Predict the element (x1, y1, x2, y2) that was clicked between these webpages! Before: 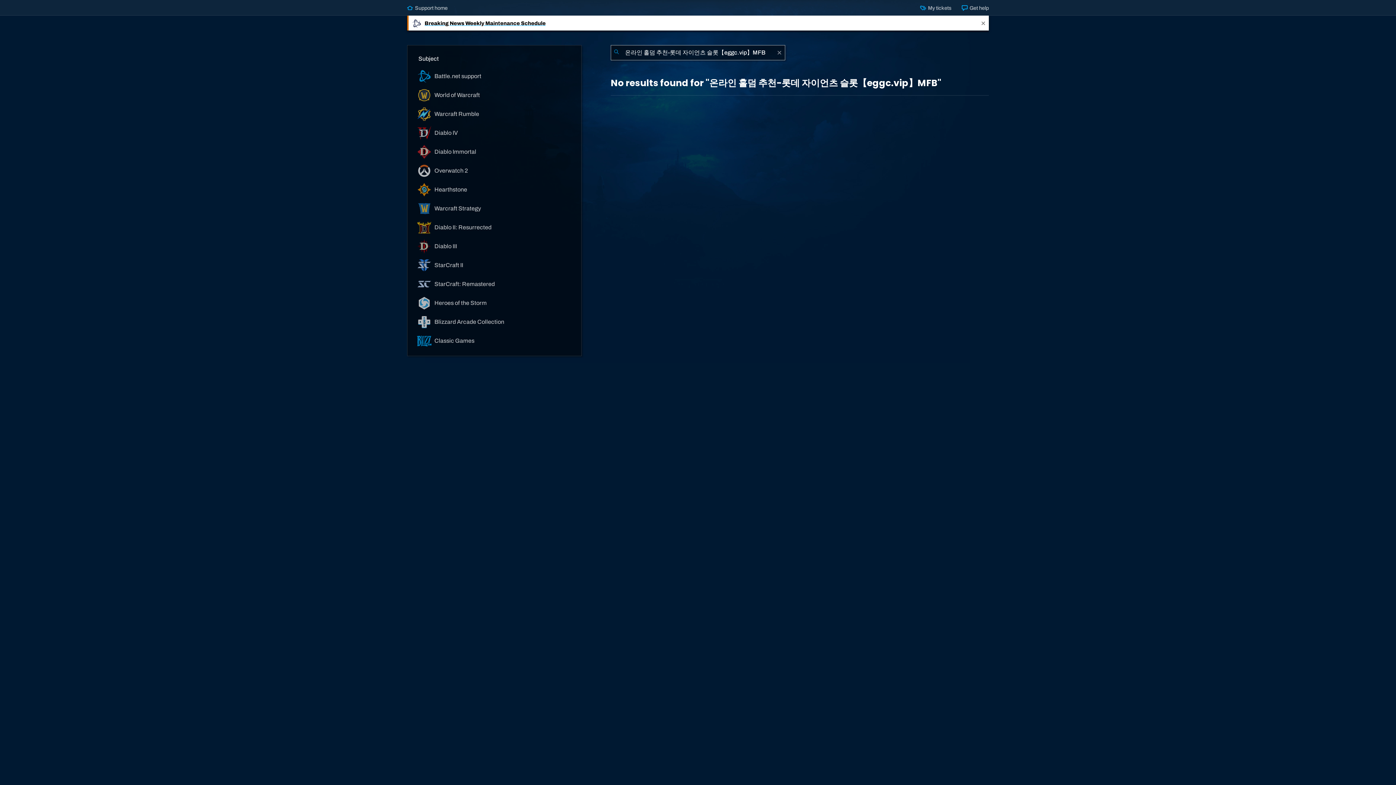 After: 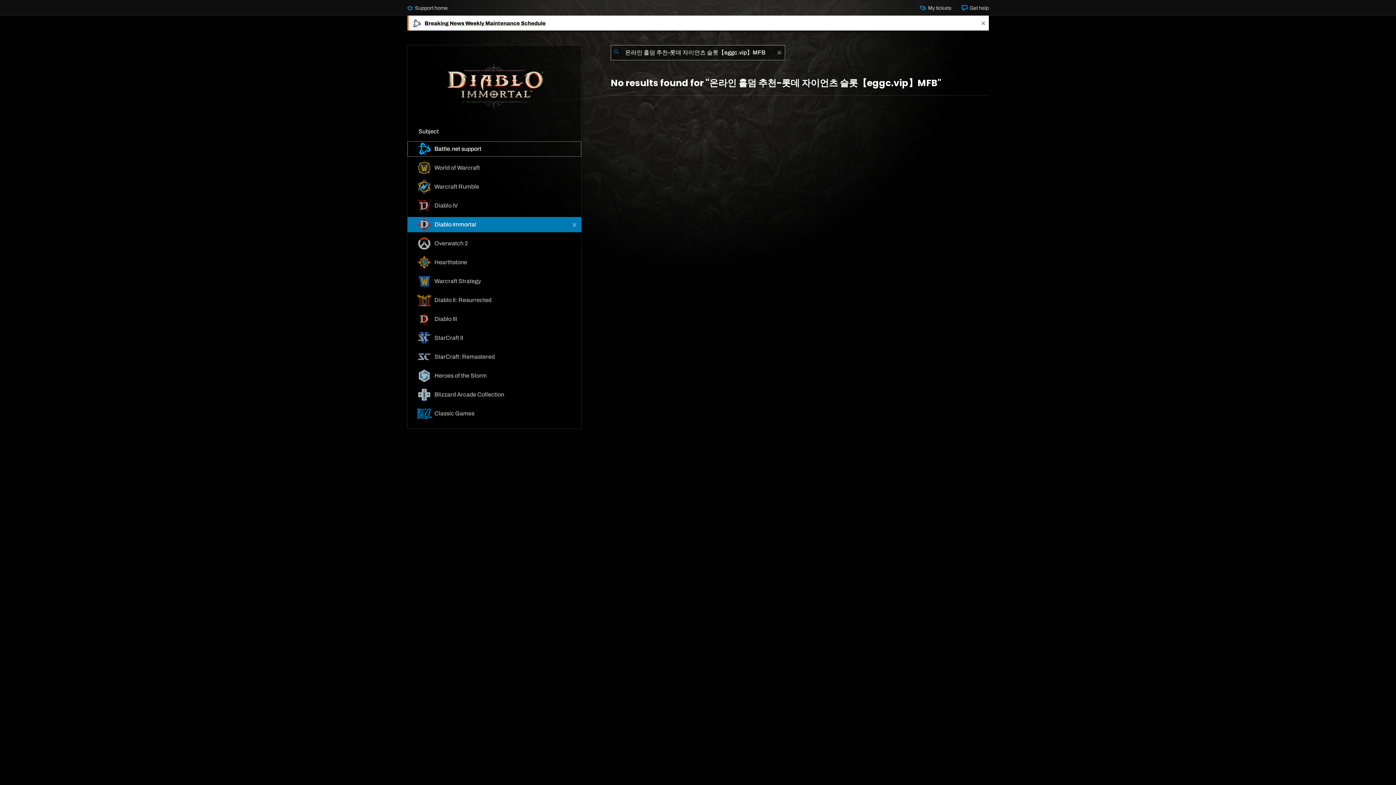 Action: bbox: (407, 144, 581, 159) label:  Diablo Immortal